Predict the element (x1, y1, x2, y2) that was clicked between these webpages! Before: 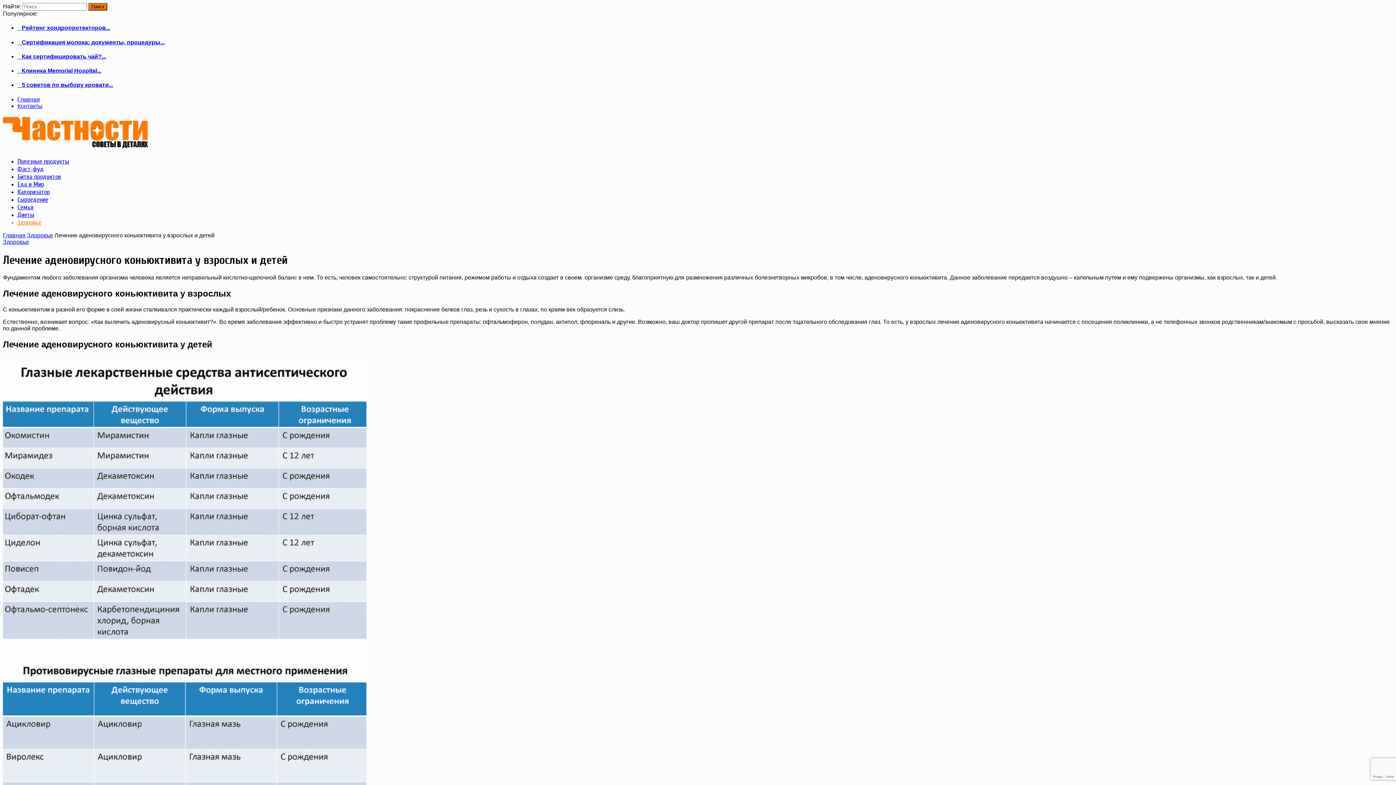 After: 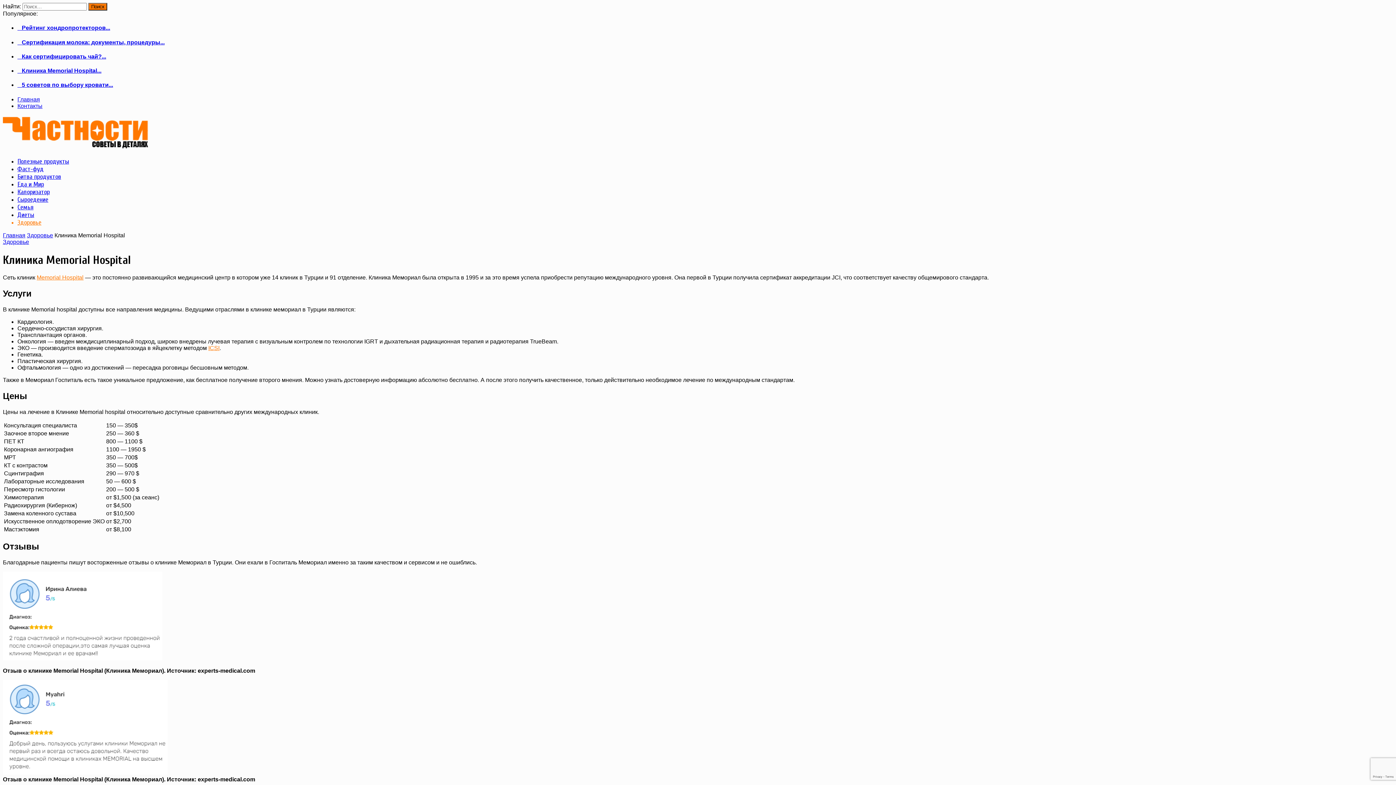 Action: label:    Клиника Memorial Hospital... bbox: (17, 67, 101, 73)